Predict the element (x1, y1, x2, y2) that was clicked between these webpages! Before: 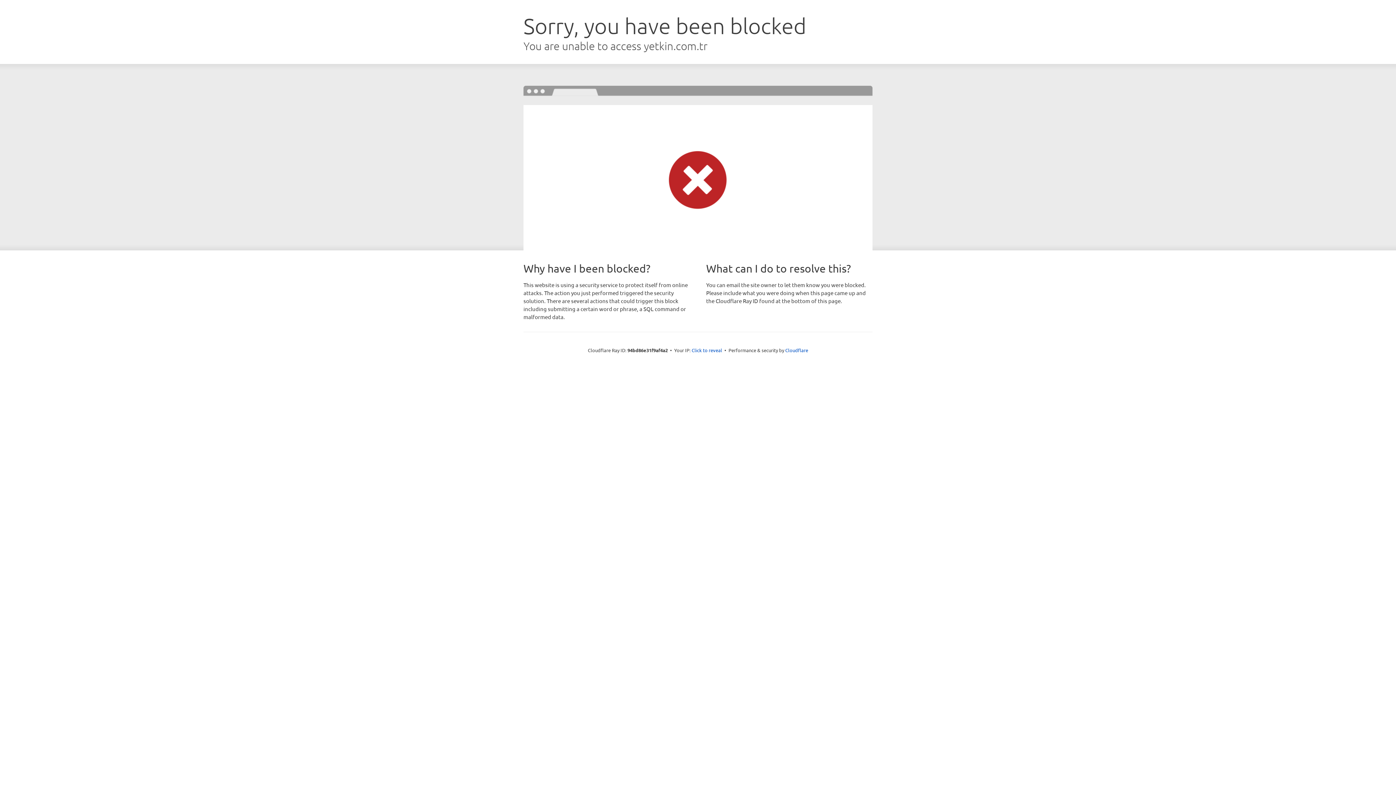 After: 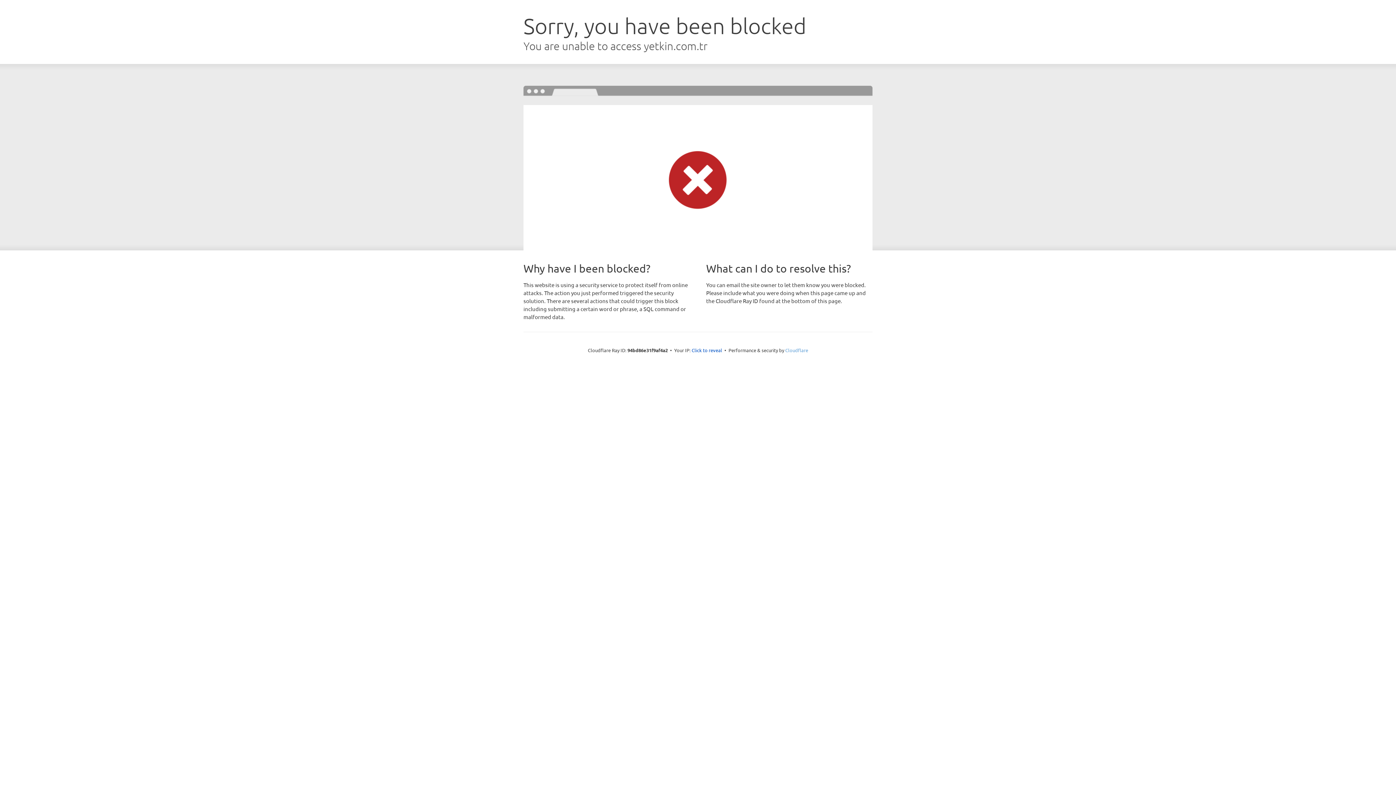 Action: label: Cloudflare bbox: (785, 347, 808, 353)